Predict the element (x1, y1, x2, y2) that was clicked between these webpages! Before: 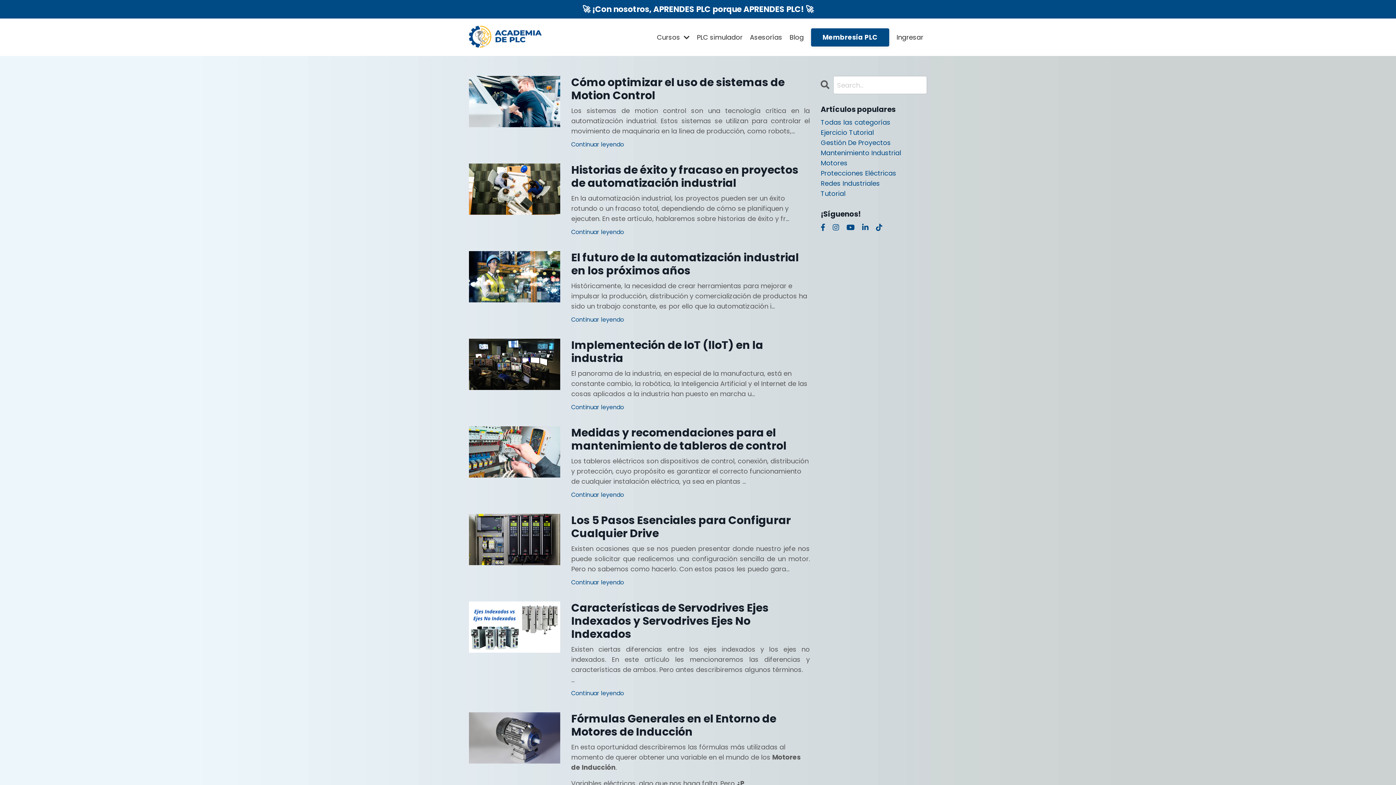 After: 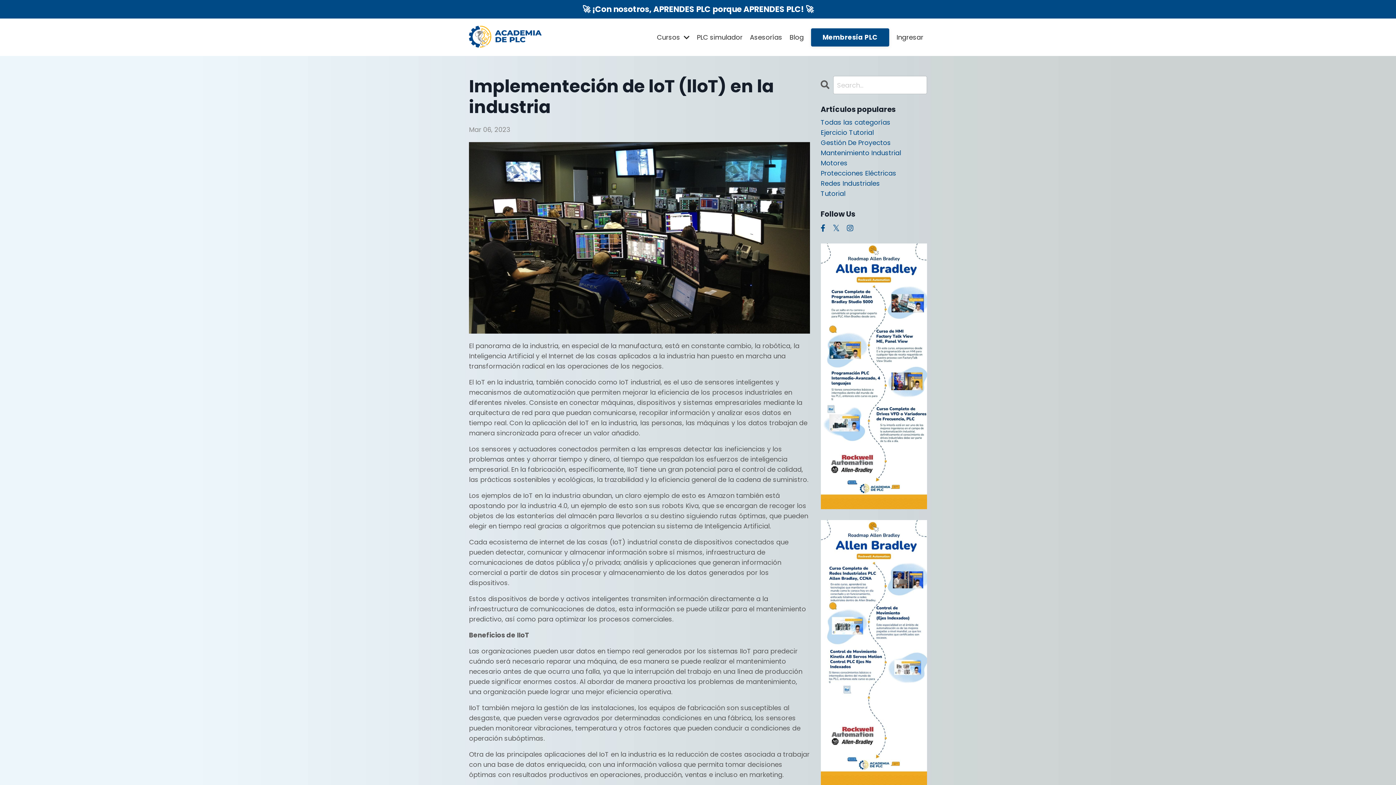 Action: bbox: (571, 338, 810, 365) label: Implementeción de loT (lloT) en la industria